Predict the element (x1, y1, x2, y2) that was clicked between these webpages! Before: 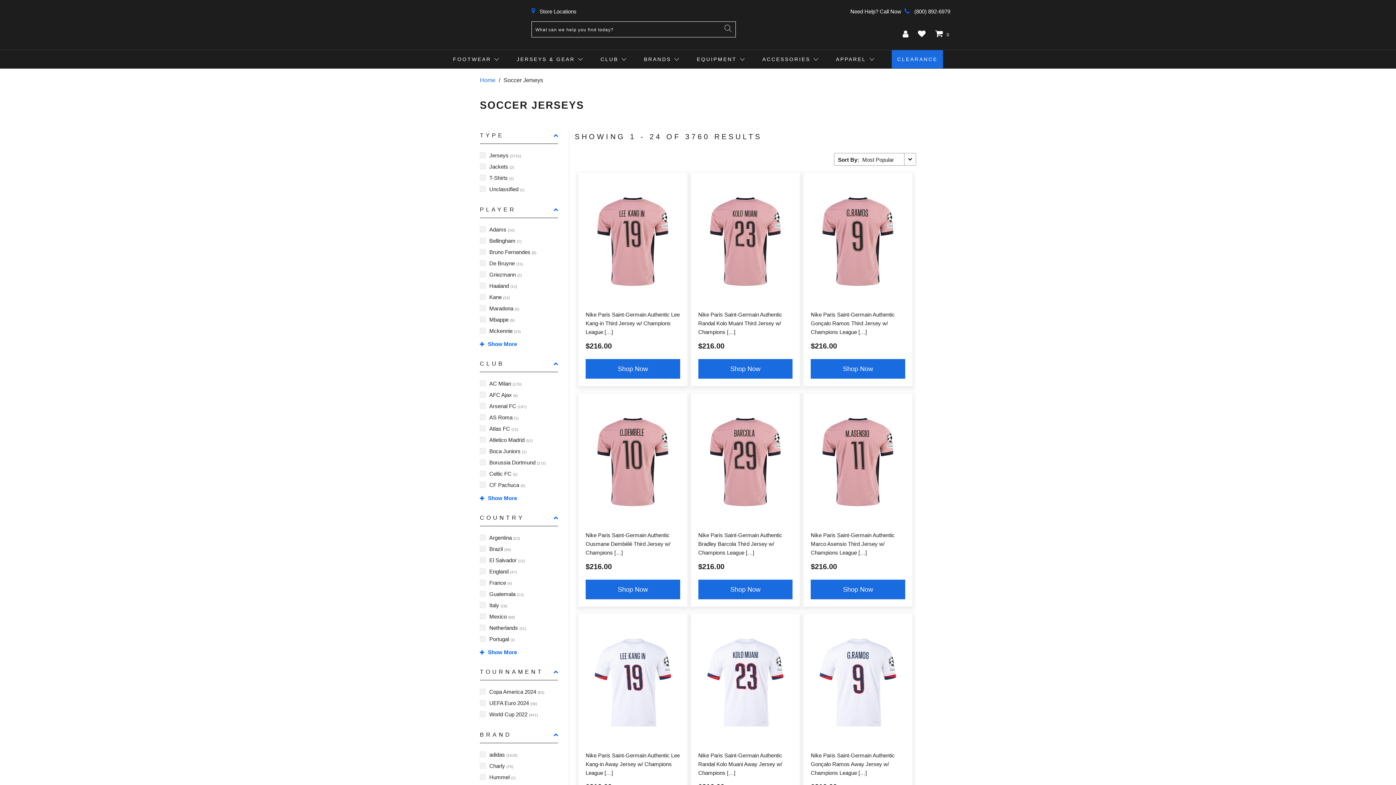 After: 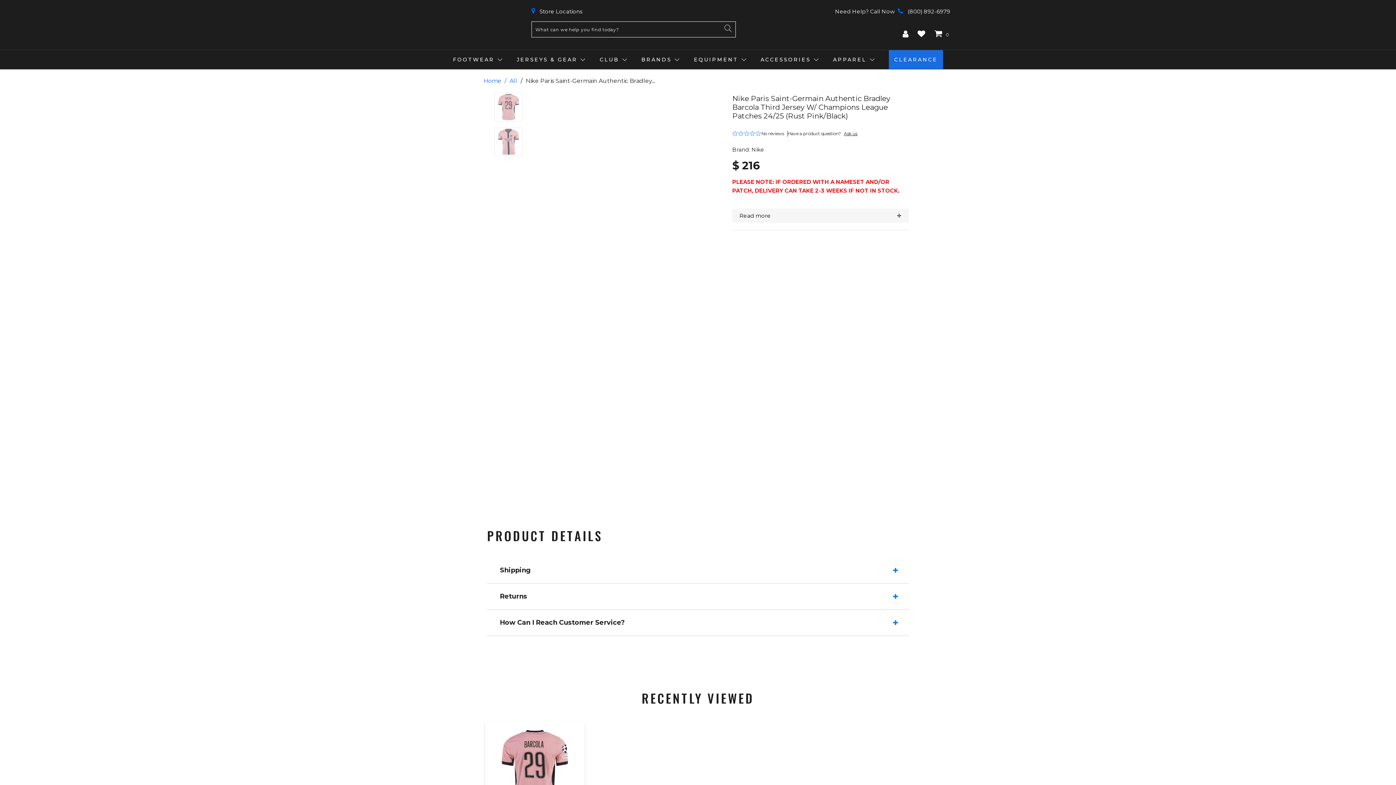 Action: label: Shop Now bbox: (699, 578, 793, 598)